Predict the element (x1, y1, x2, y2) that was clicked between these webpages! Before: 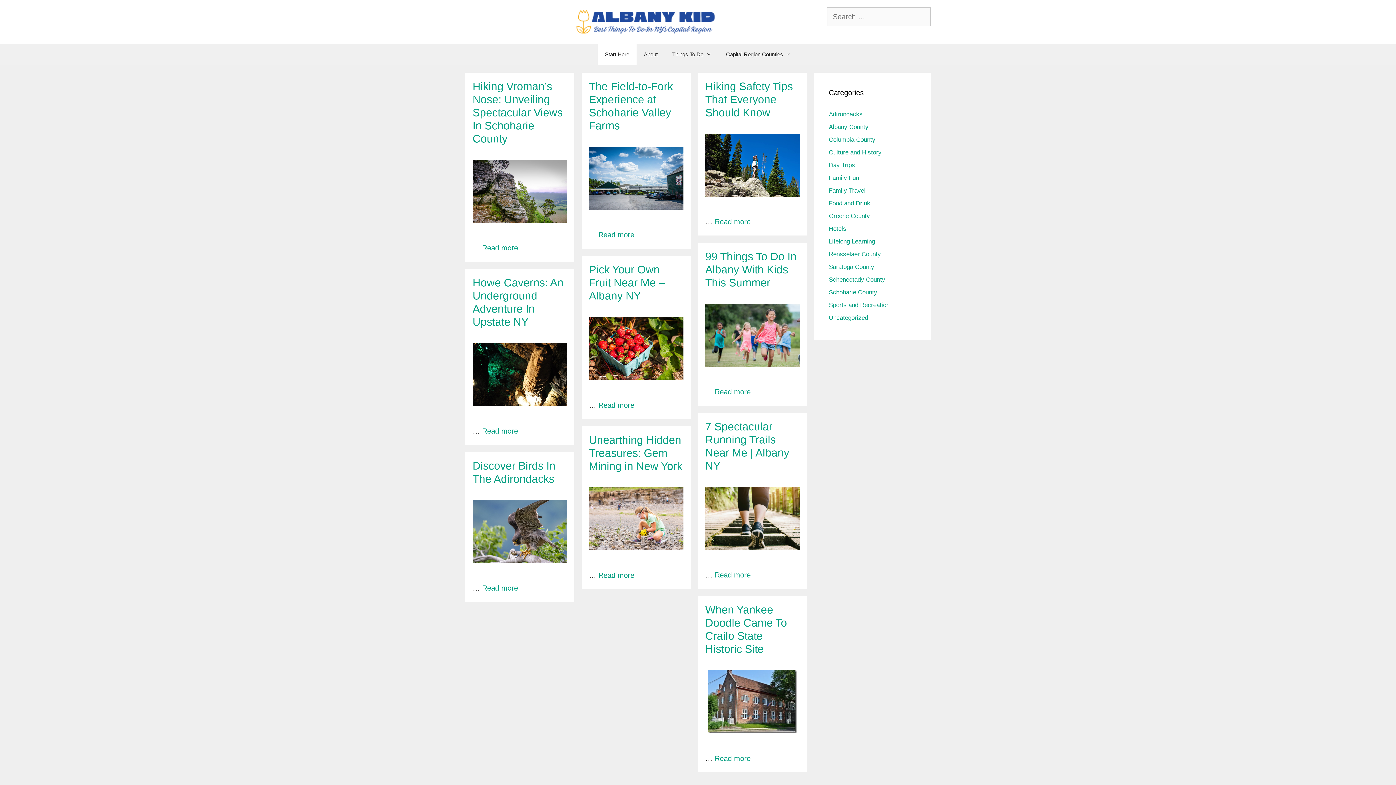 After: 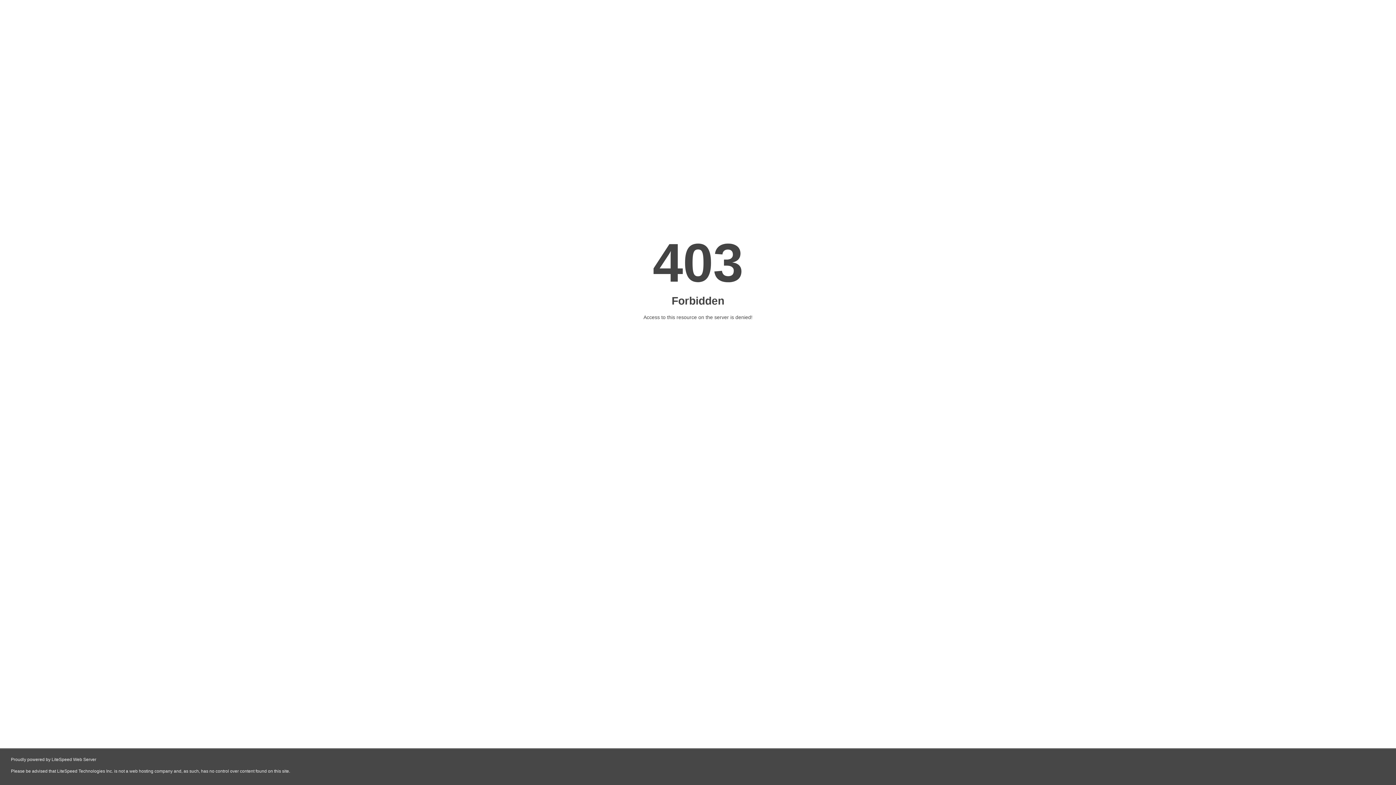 Action: bbox: (665, 43, 718, 65) label: Things To Do